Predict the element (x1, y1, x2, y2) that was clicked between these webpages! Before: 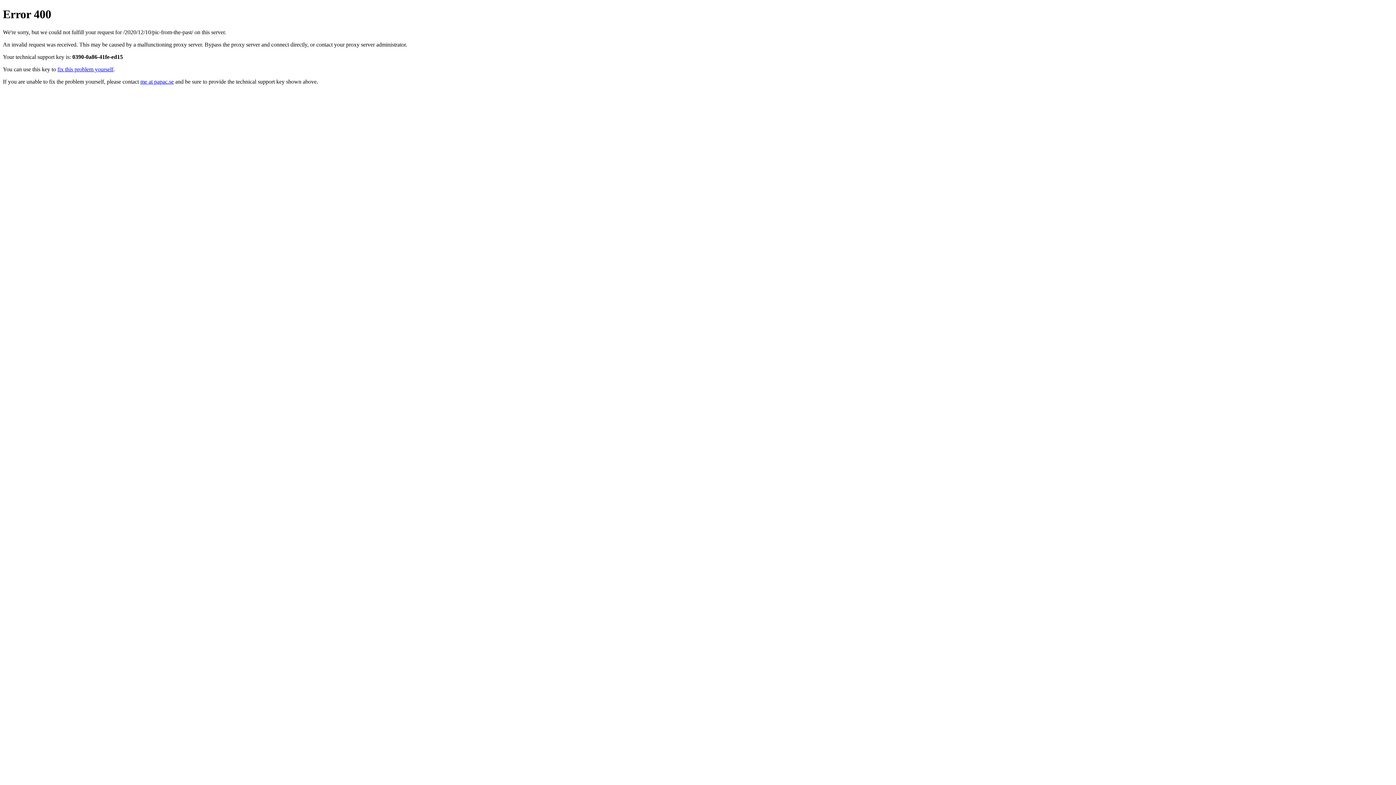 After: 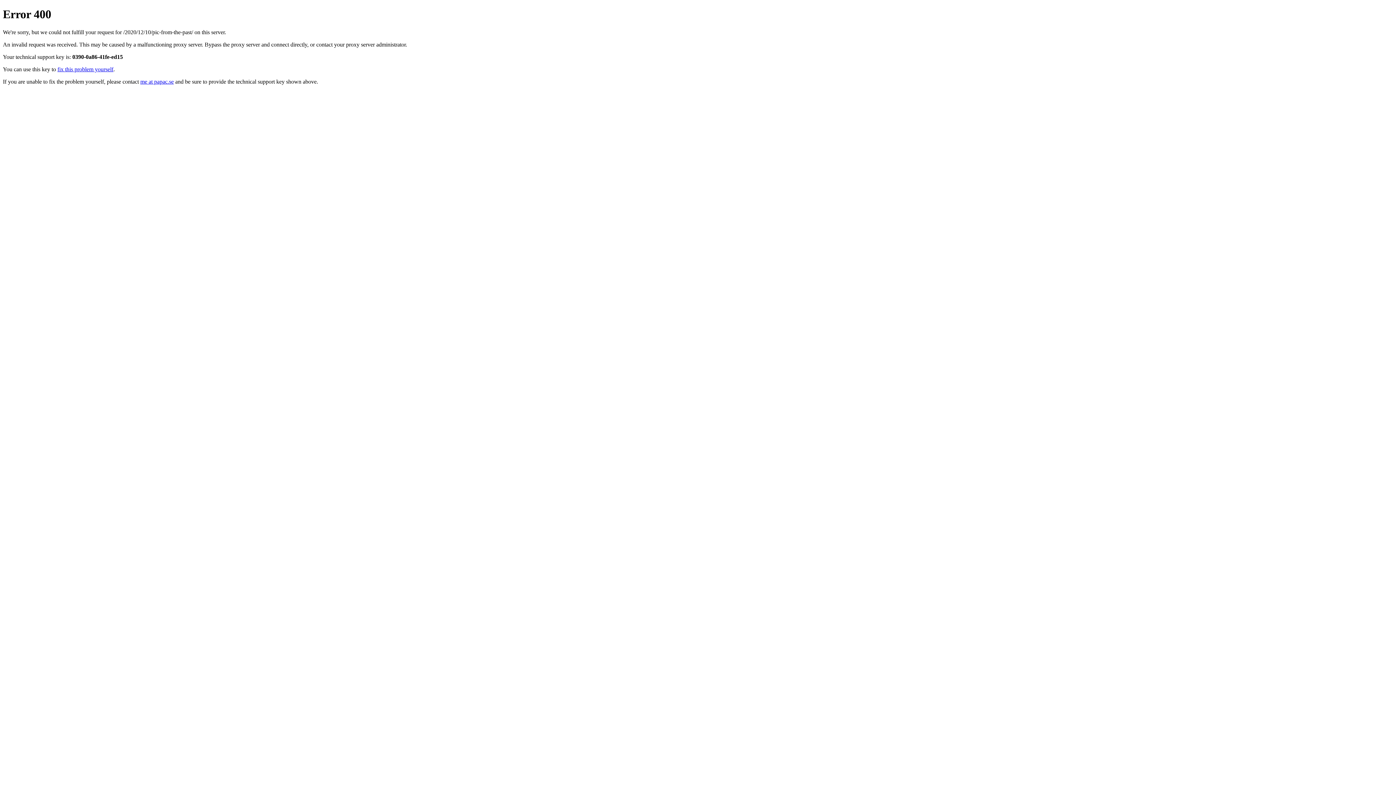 Action: label: me at papac.se bbox: (140, 78, 173, 84)